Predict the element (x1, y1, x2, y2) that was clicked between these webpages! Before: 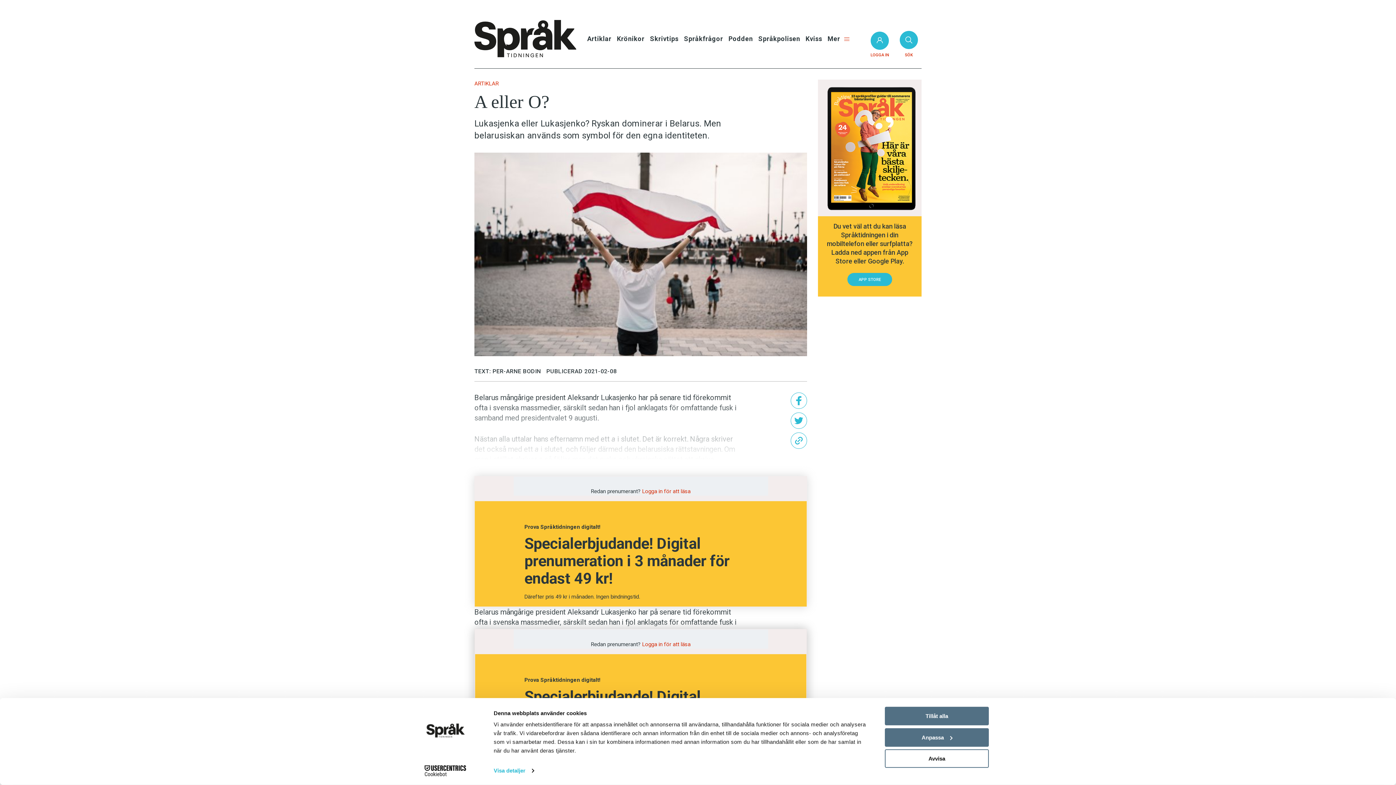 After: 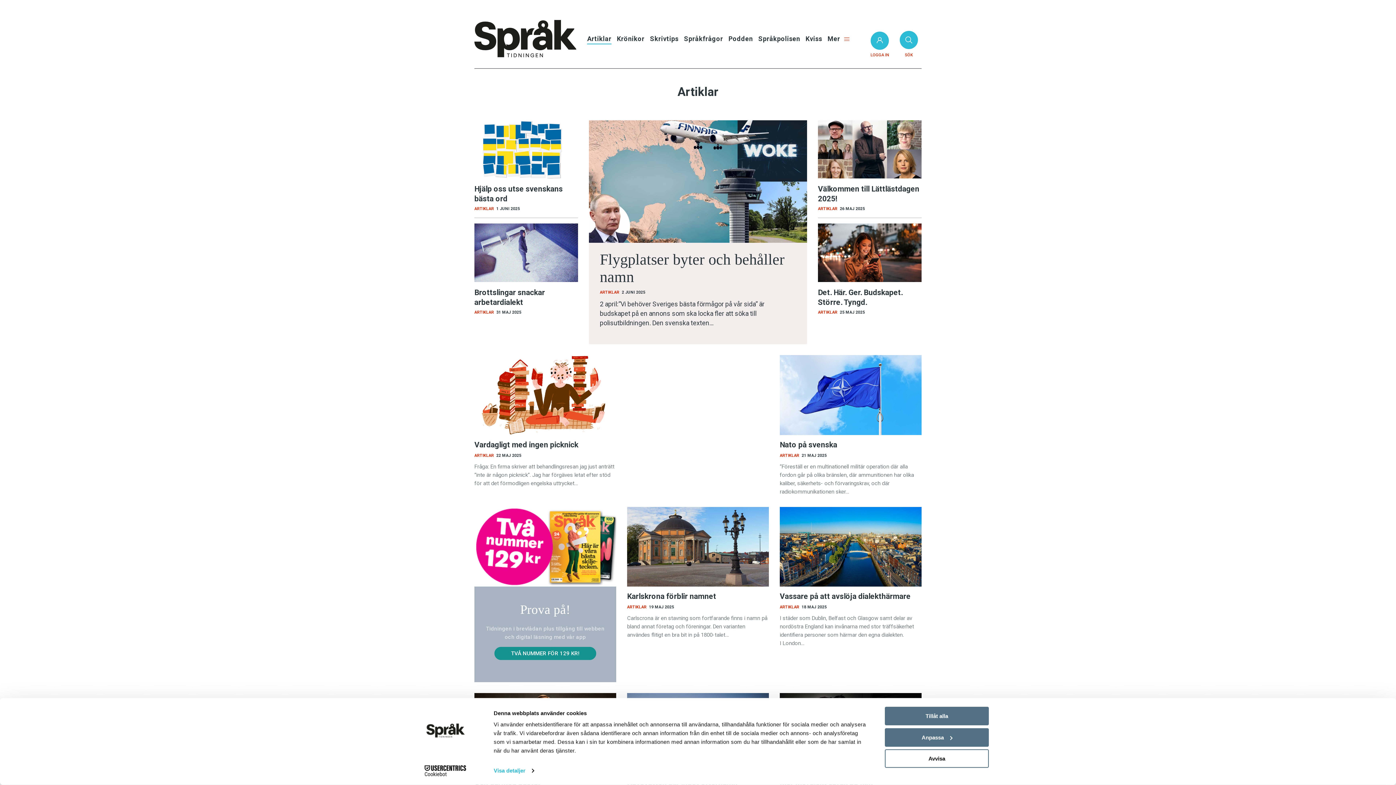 Action: bbox: (474, 80, 498, 86) label: ARTIKLAR